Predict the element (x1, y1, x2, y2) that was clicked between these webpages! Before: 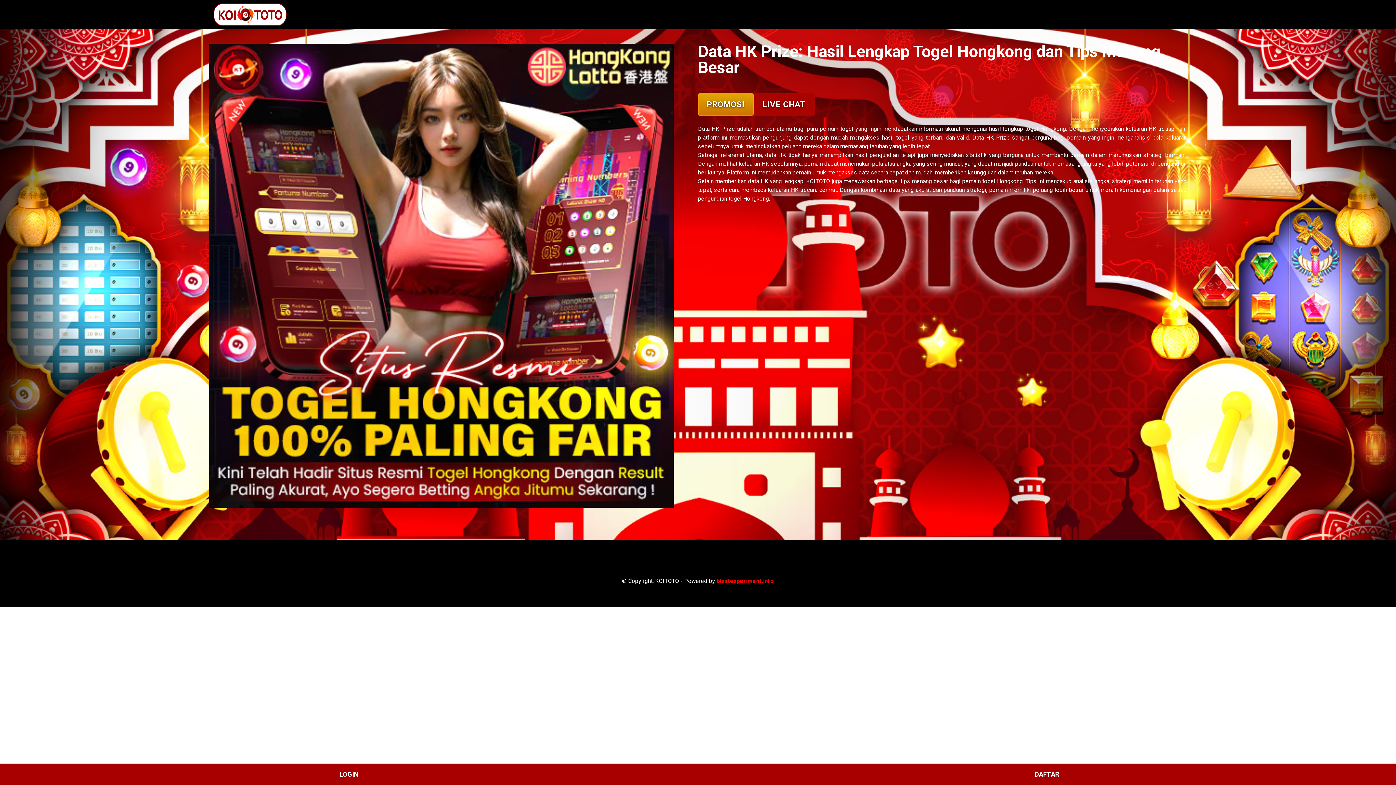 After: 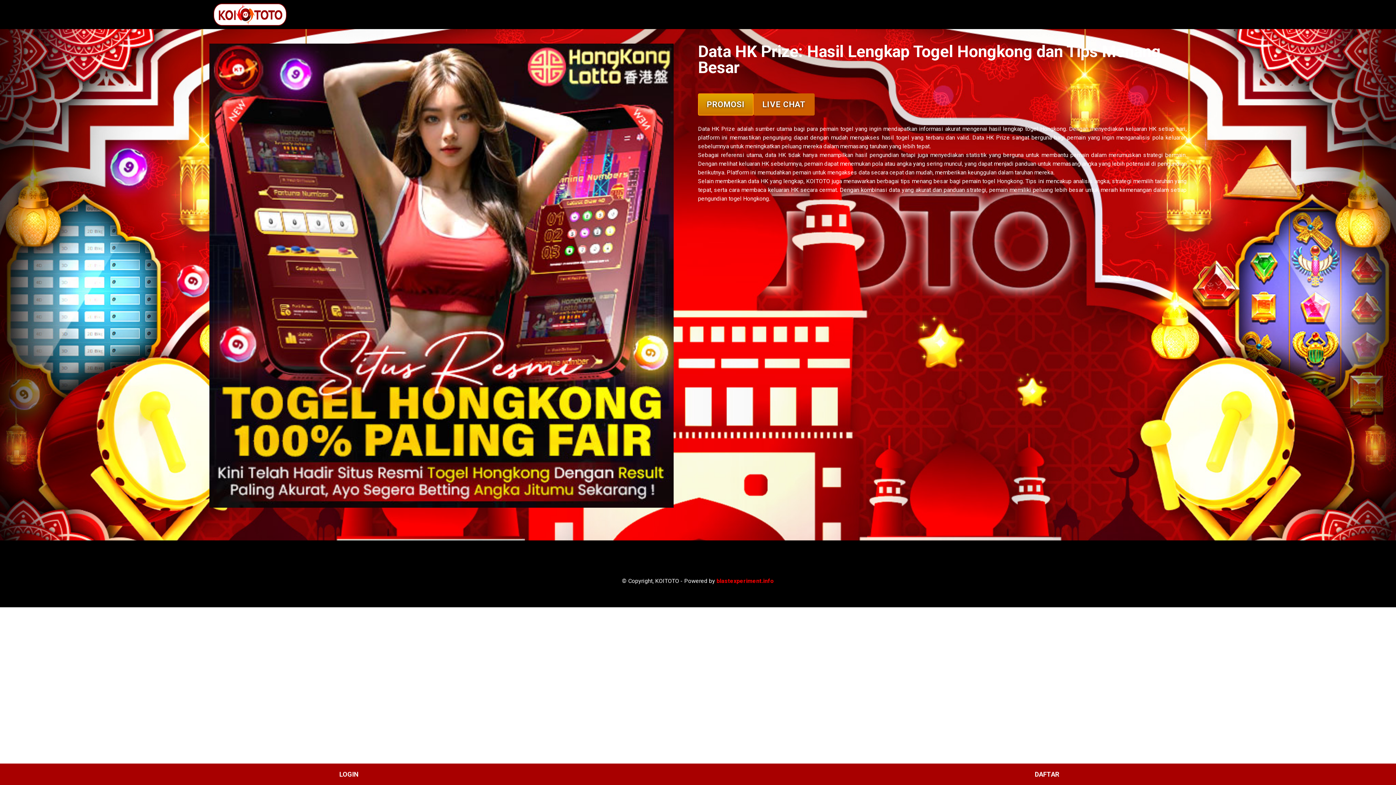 Action: bbox: (209, 43, 698, 507)